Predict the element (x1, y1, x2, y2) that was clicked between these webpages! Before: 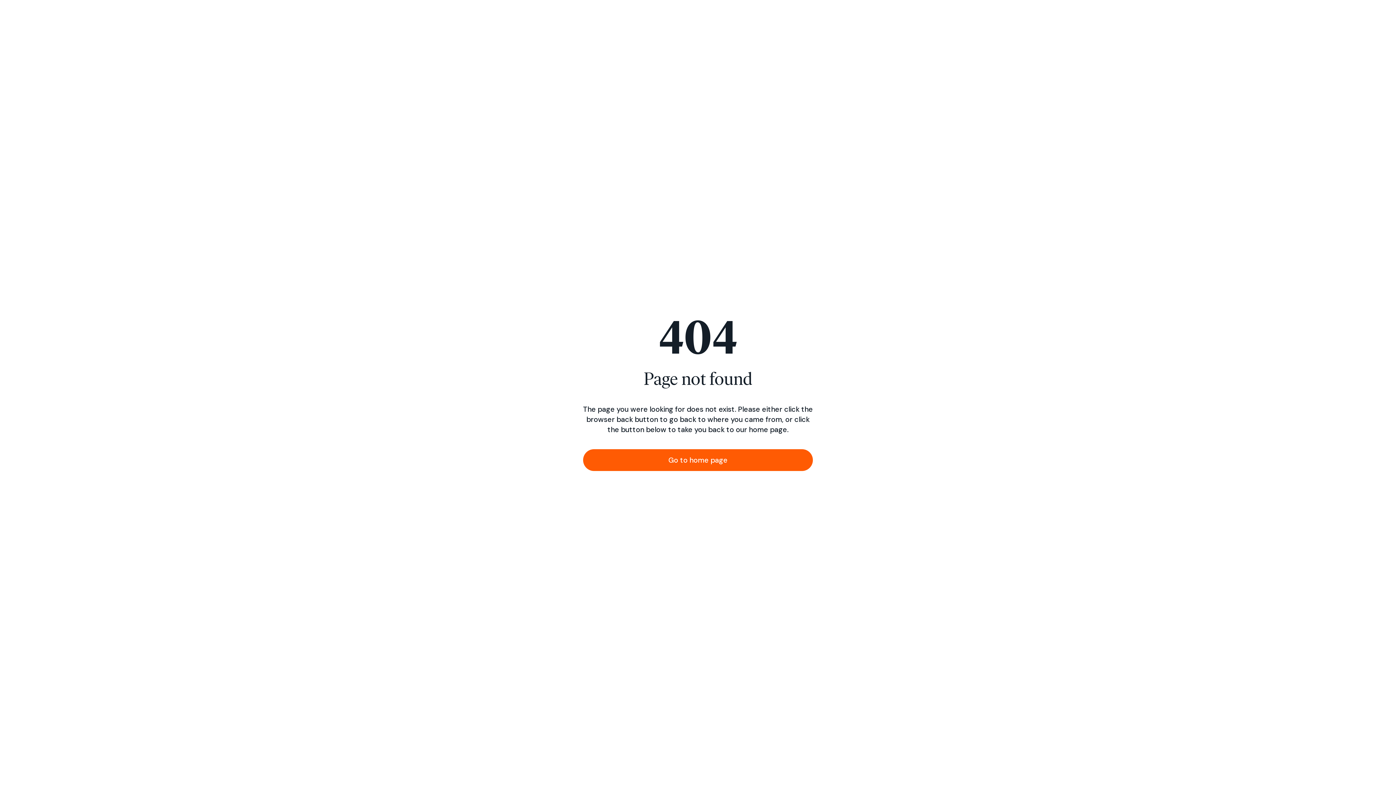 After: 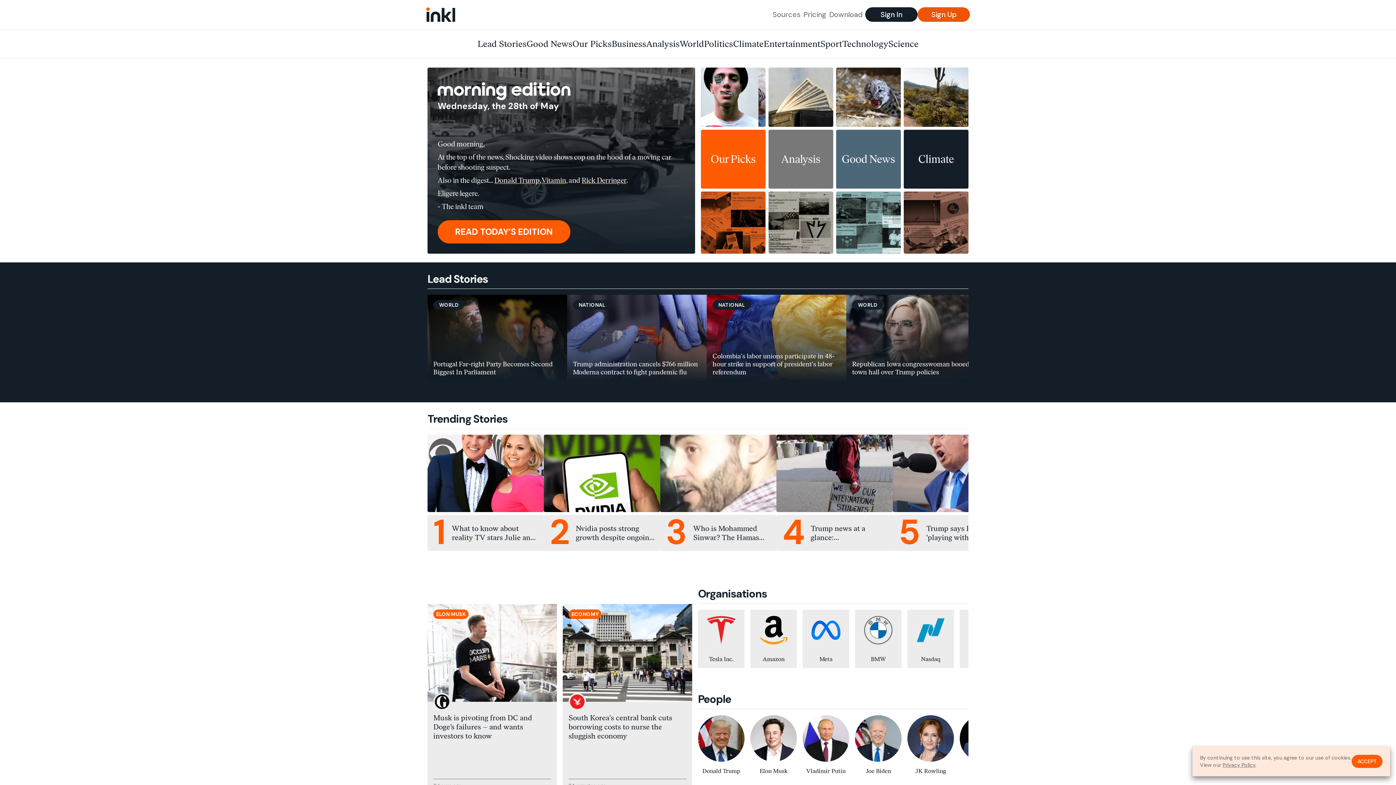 Action: bbox: (583, 449, 813, 471) label: Go to home page